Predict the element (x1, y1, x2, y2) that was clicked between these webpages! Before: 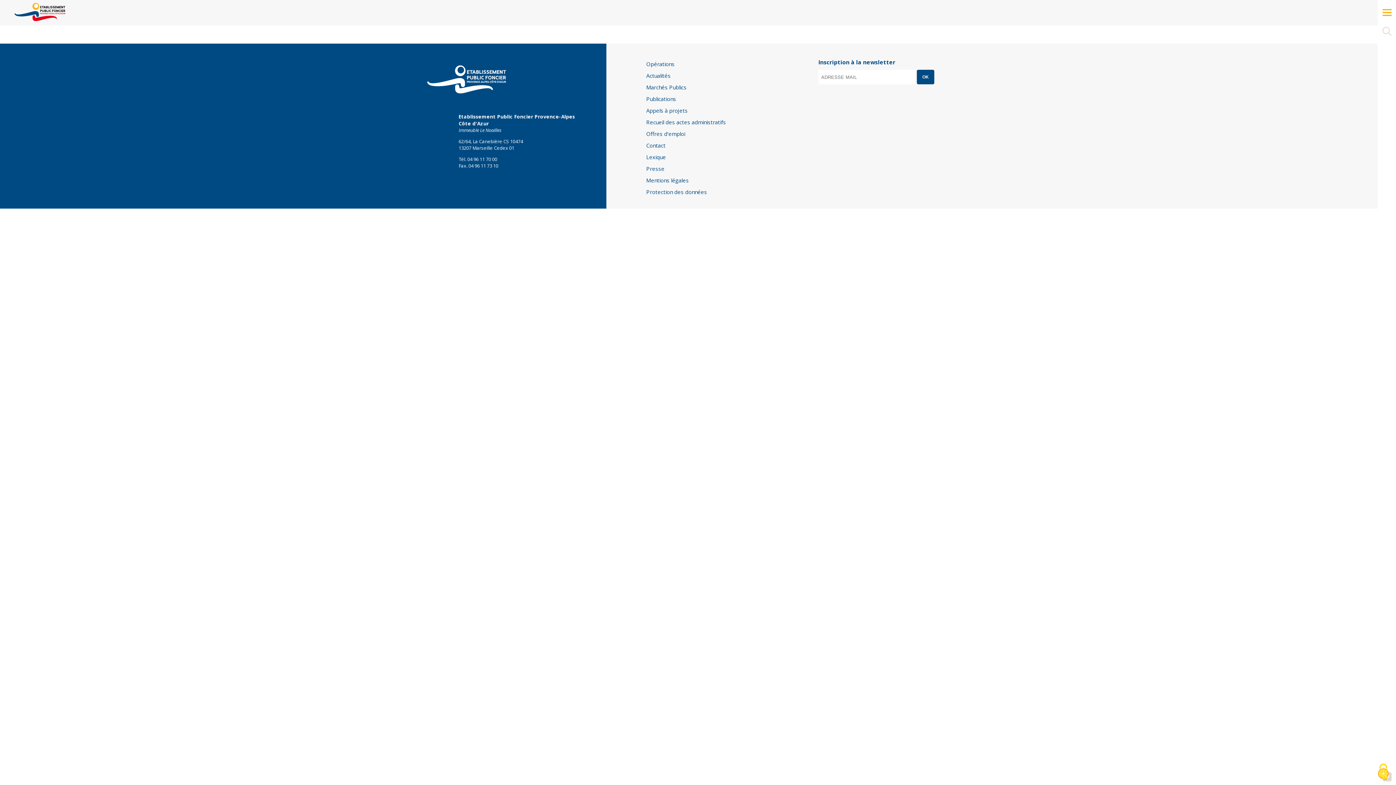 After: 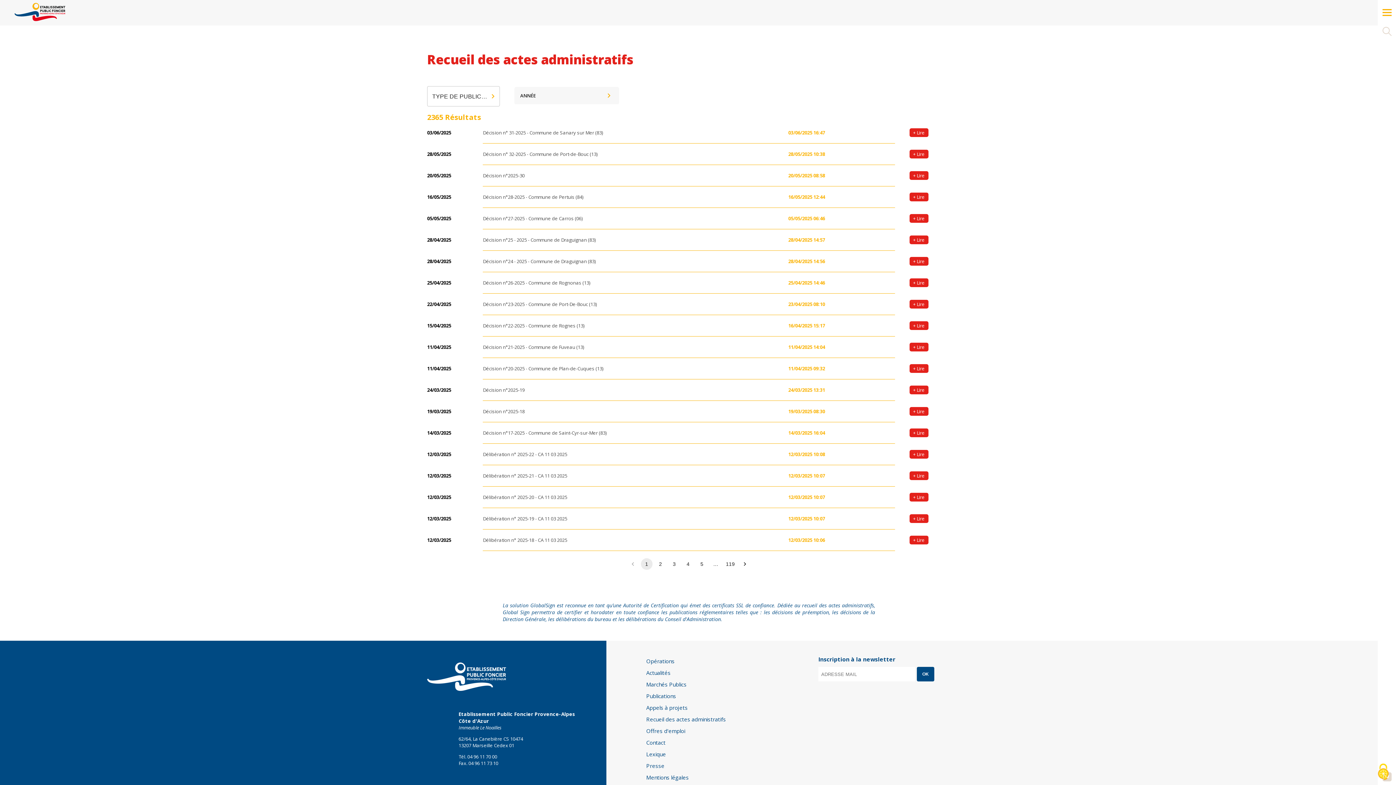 Action: label: Recueil des actes administratifs bbox: (646, 118, 726, 125)